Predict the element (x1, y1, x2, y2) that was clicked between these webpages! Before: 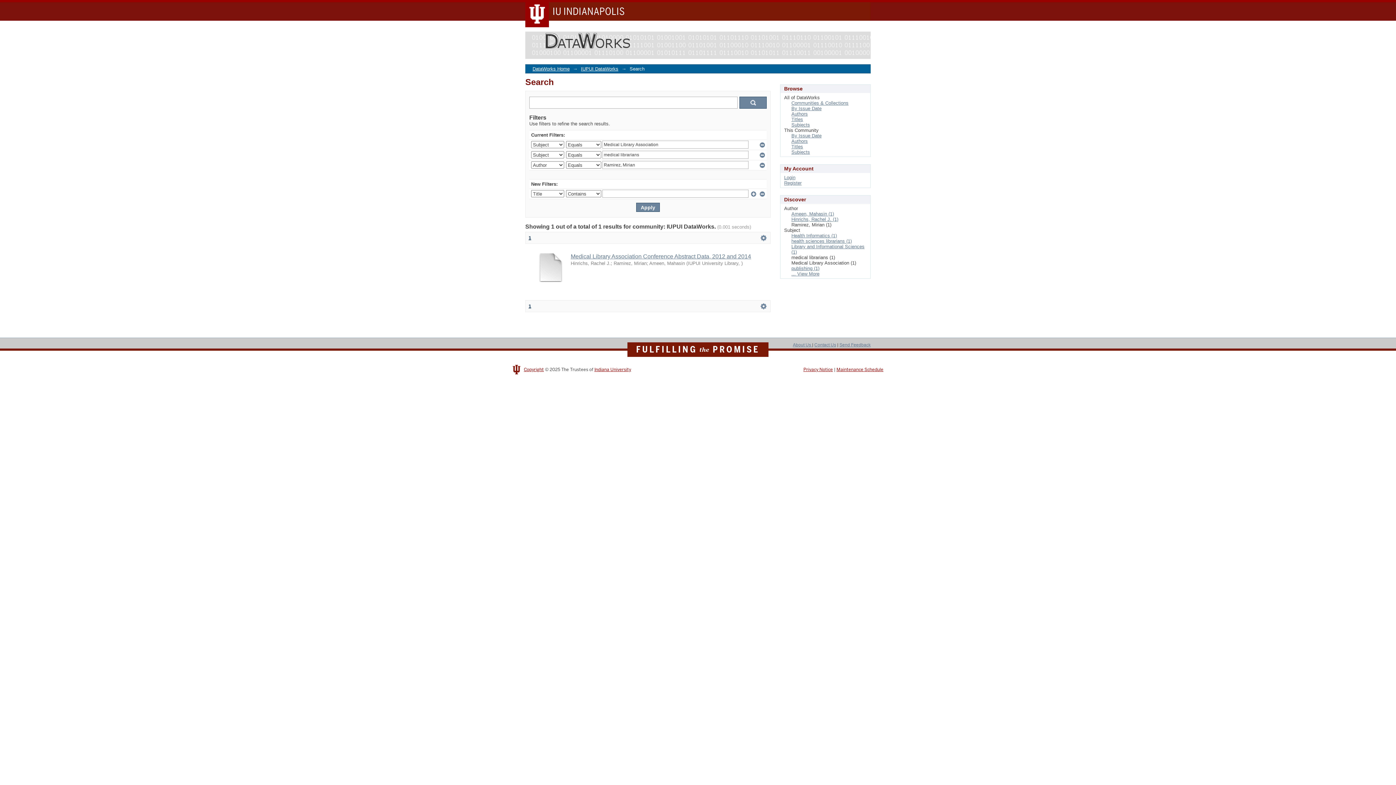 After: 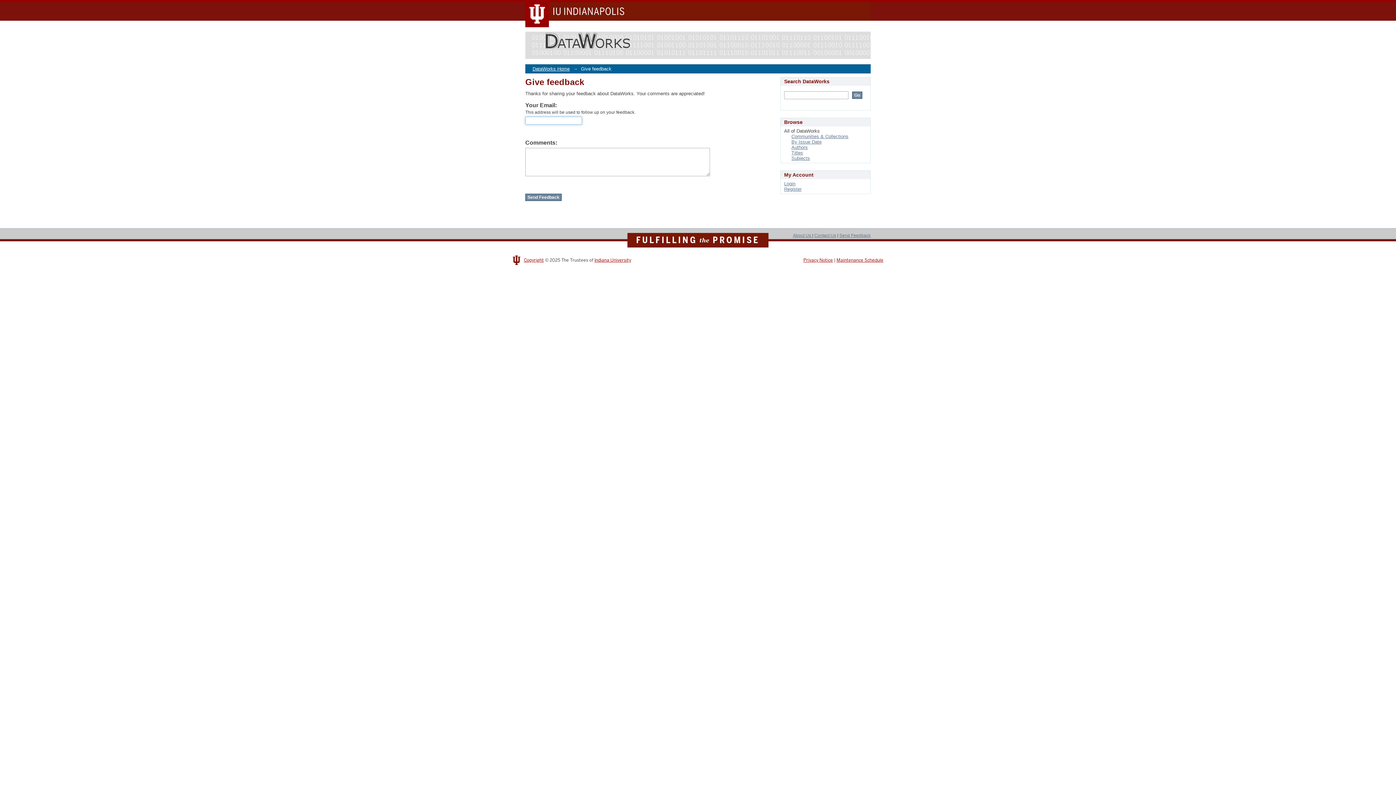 Action: bbox: (839, 342, 870, 347) label: Send Feedback